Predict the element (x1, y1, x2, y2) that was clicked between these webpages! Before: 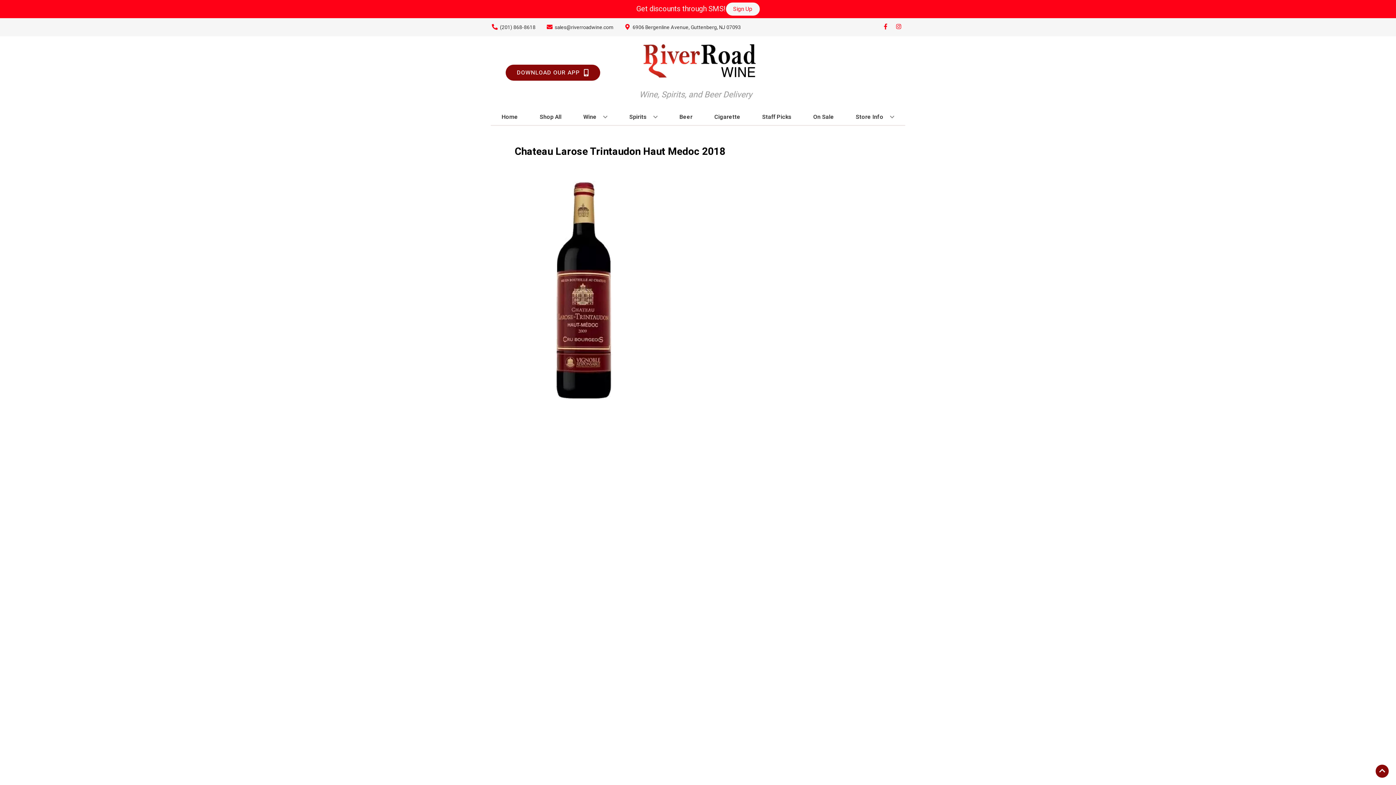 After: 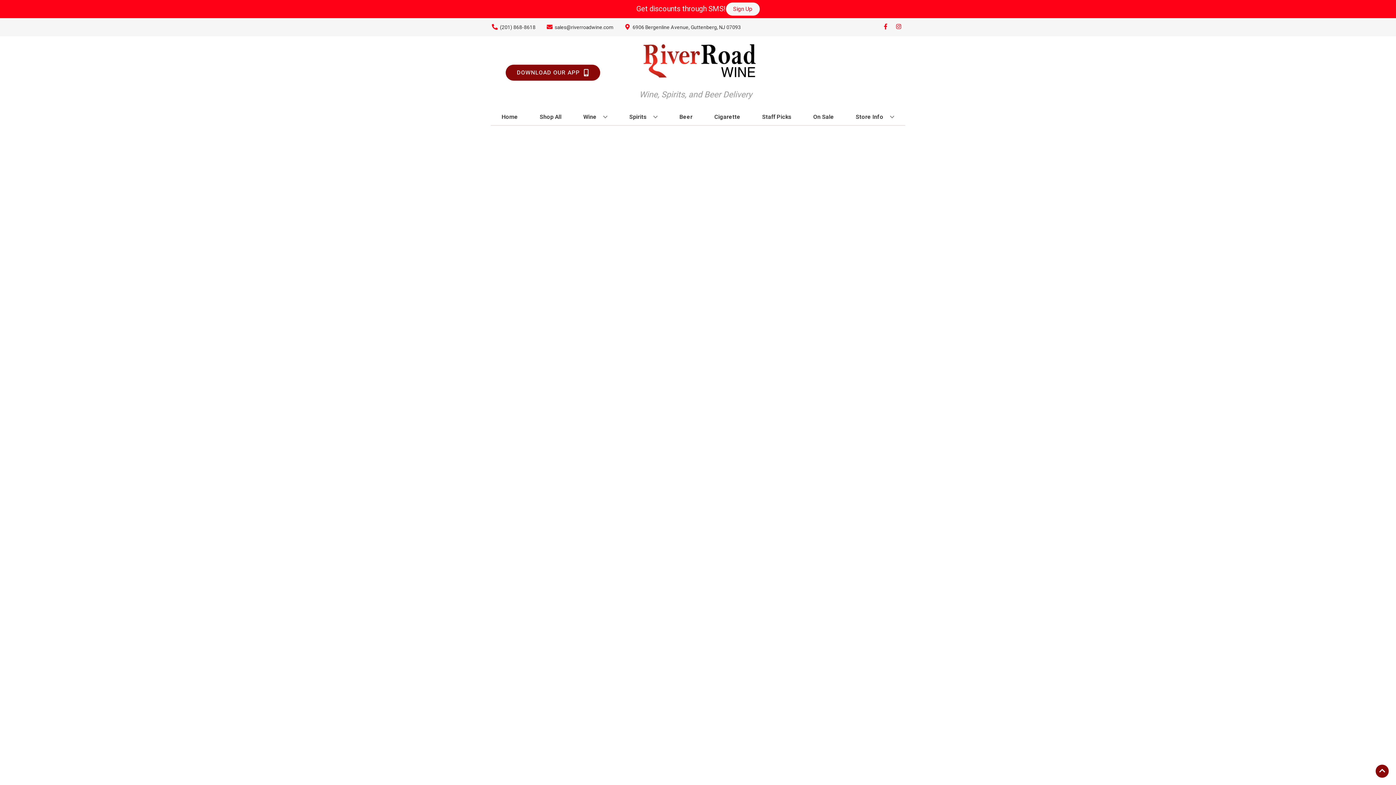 Action: label: Spirits bbox: (626, 109, 660, 125)